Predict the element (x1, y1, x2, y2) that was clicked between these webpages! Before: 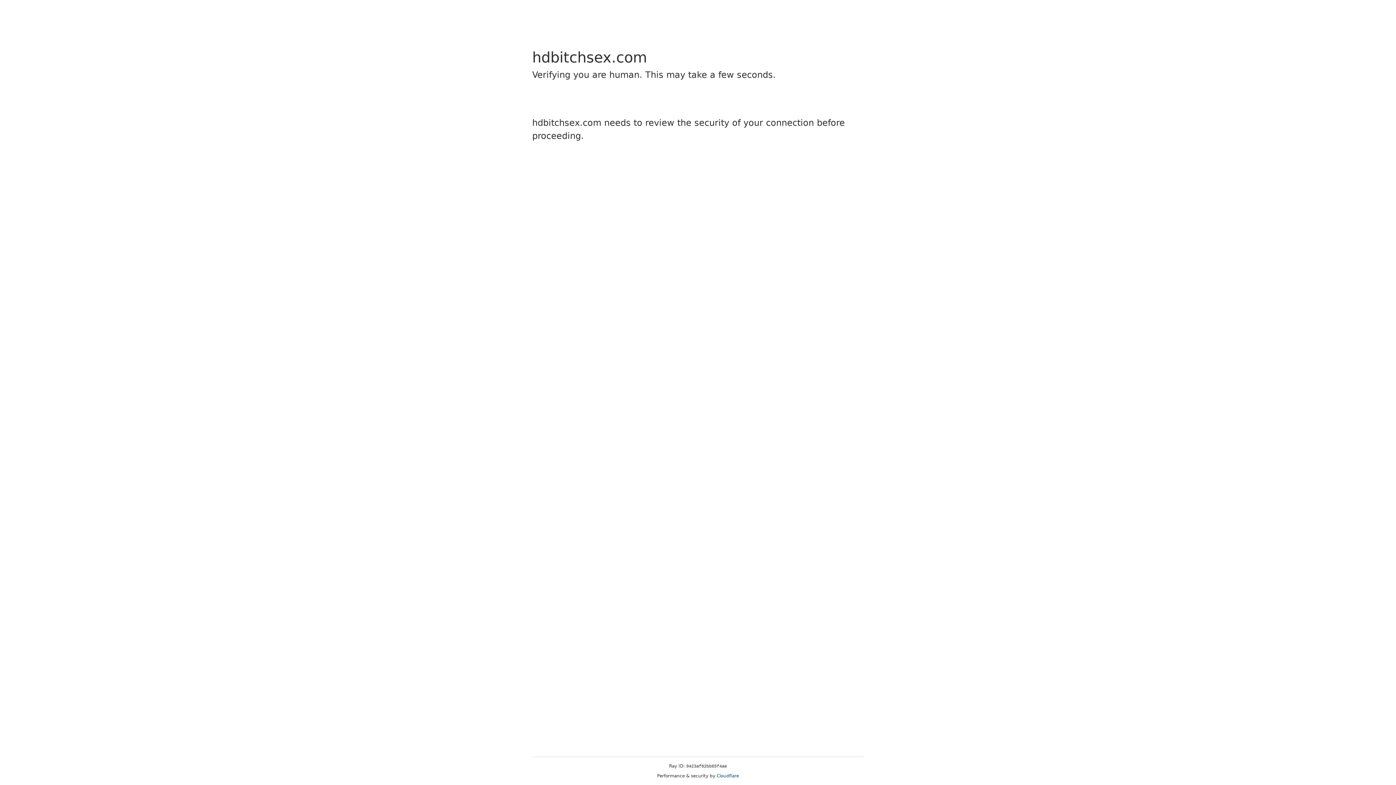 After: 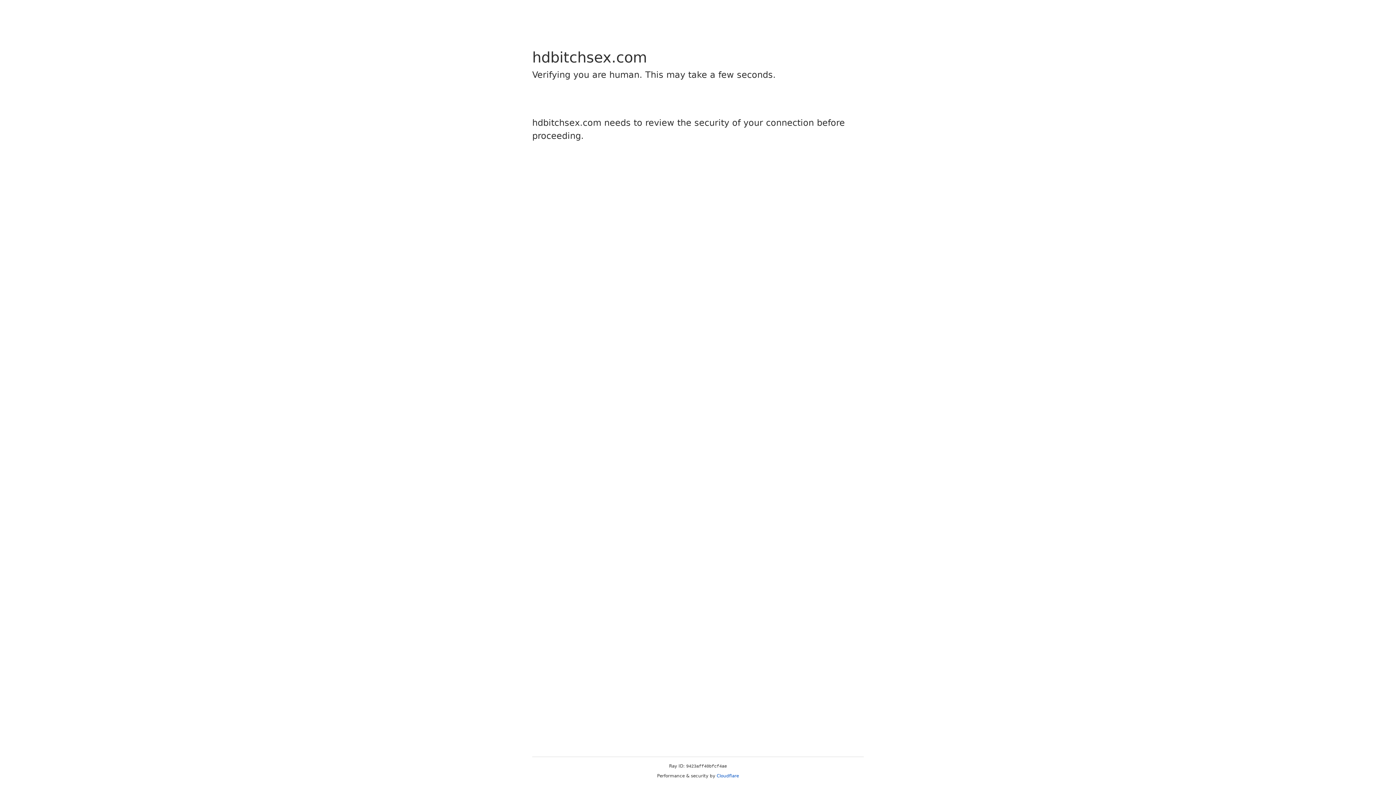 Action: label: Cloudflare bbox: (716, 773, 739, 778)